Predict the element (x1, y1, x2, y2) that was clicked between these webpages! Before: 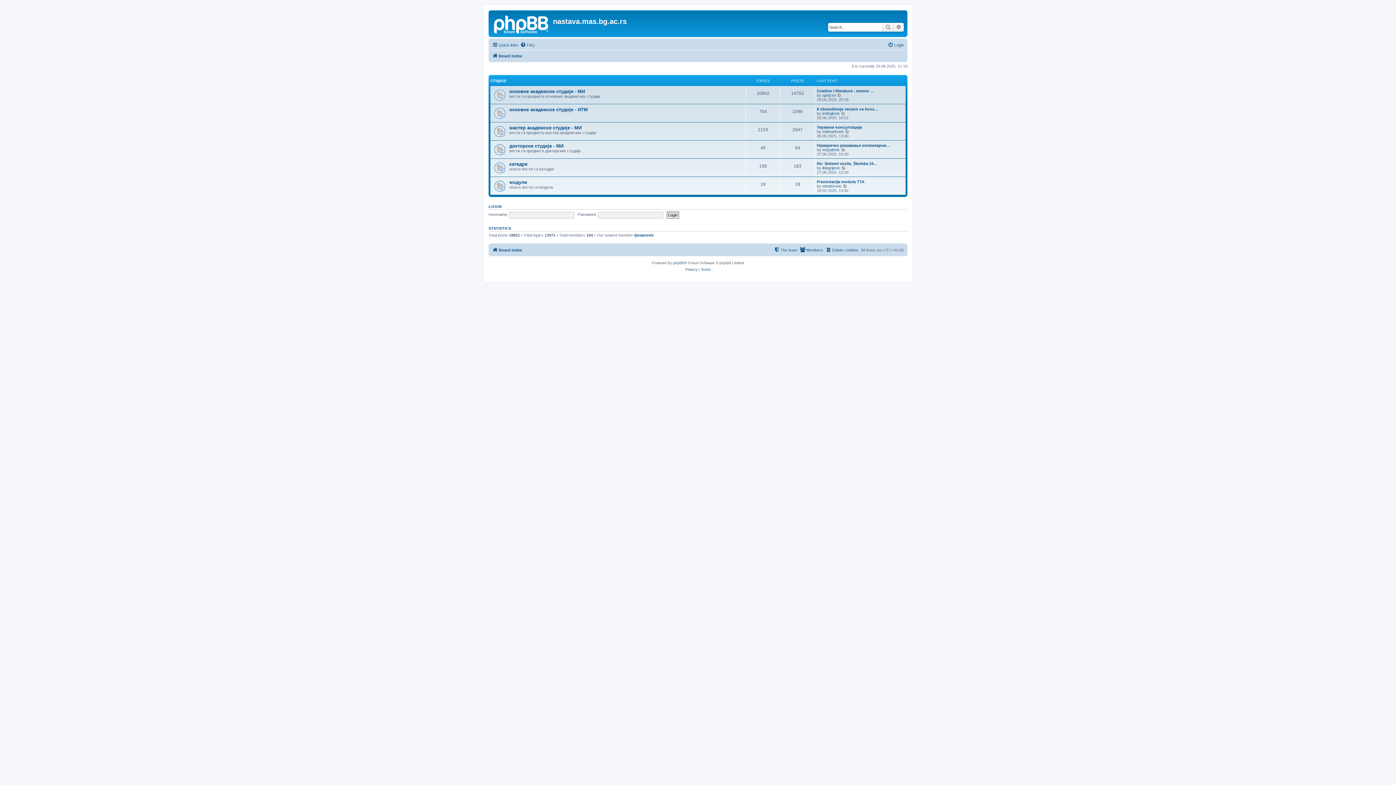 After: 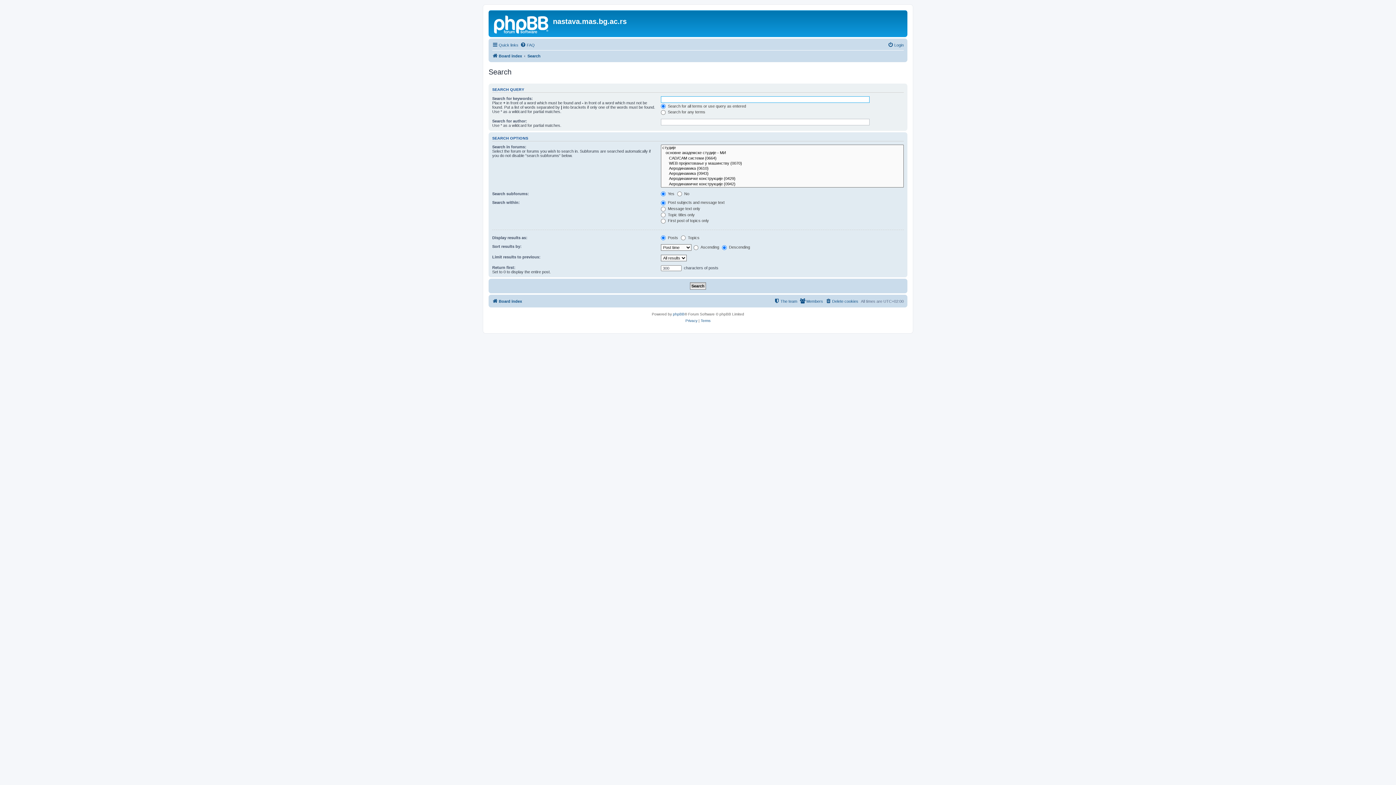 Action: label: Advanced search bbox: (893, 22, 904, 31)